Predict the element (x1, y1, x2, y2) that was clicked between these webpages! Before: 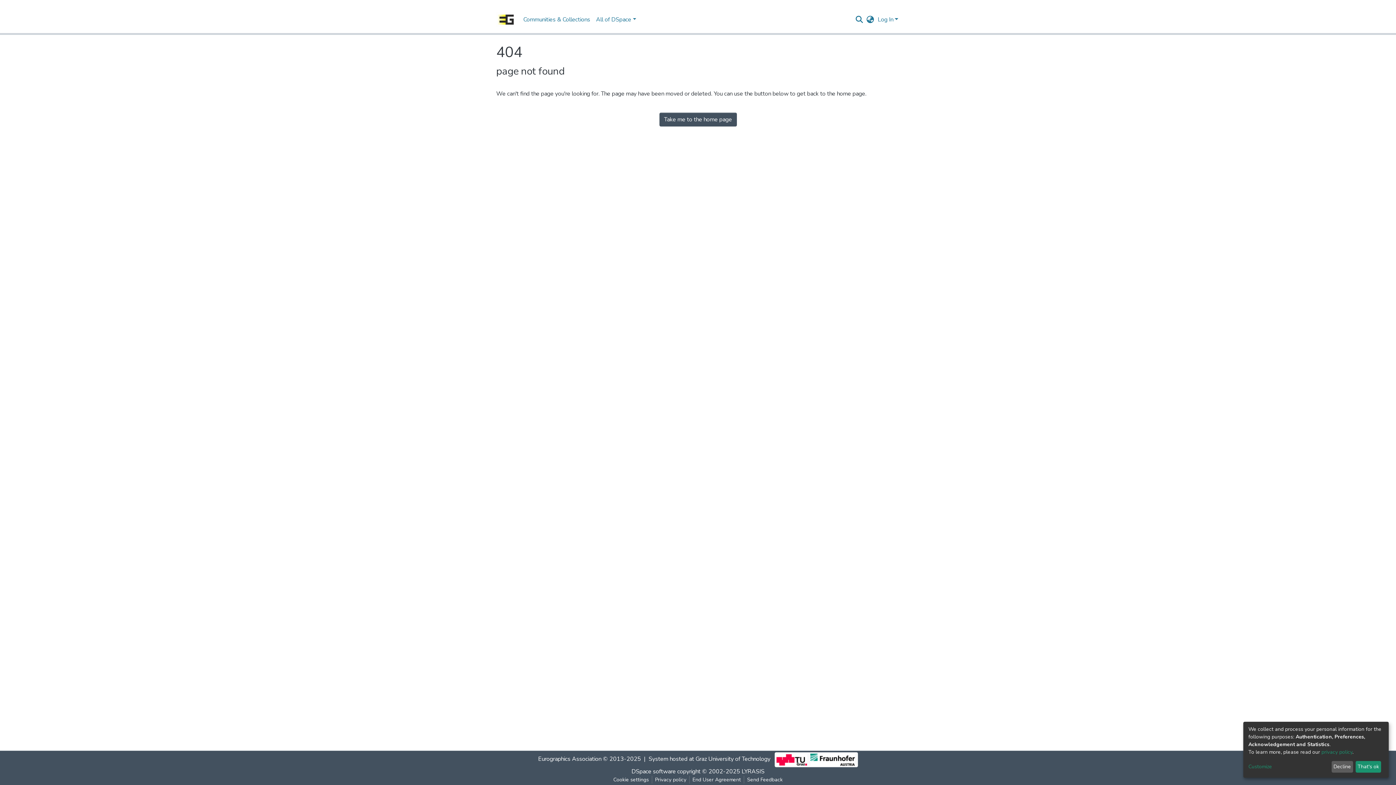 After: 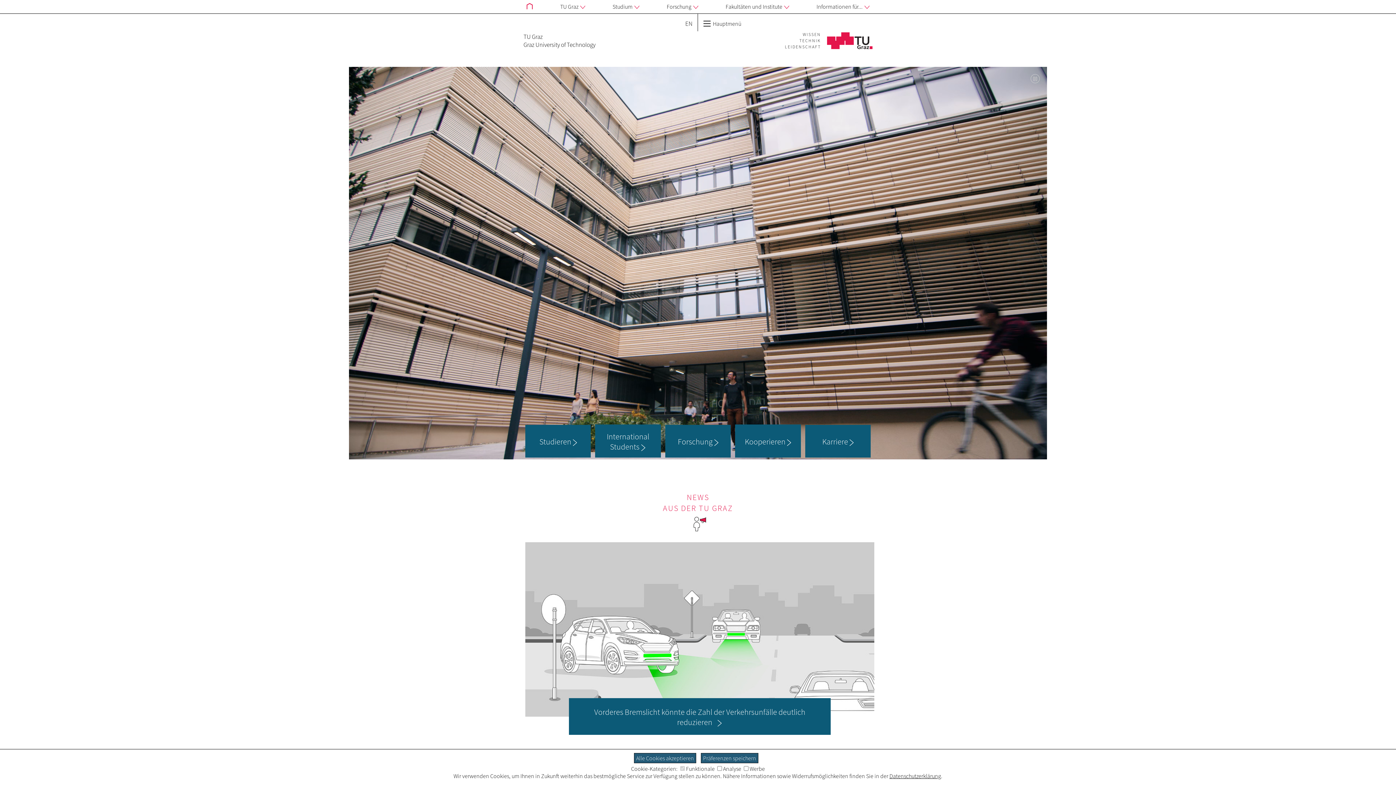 Action: label: Graz University of Technology bbox: (695, 755, 770, 763)